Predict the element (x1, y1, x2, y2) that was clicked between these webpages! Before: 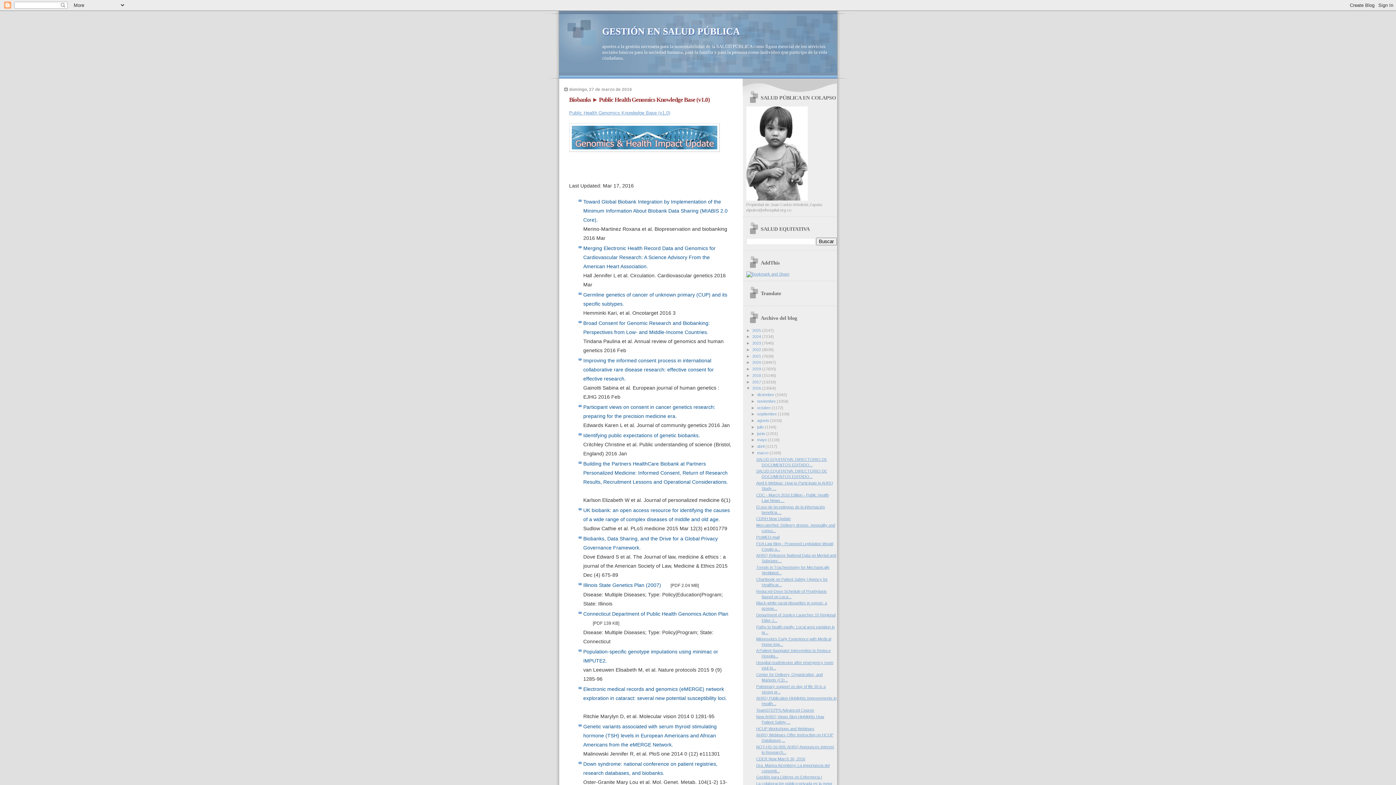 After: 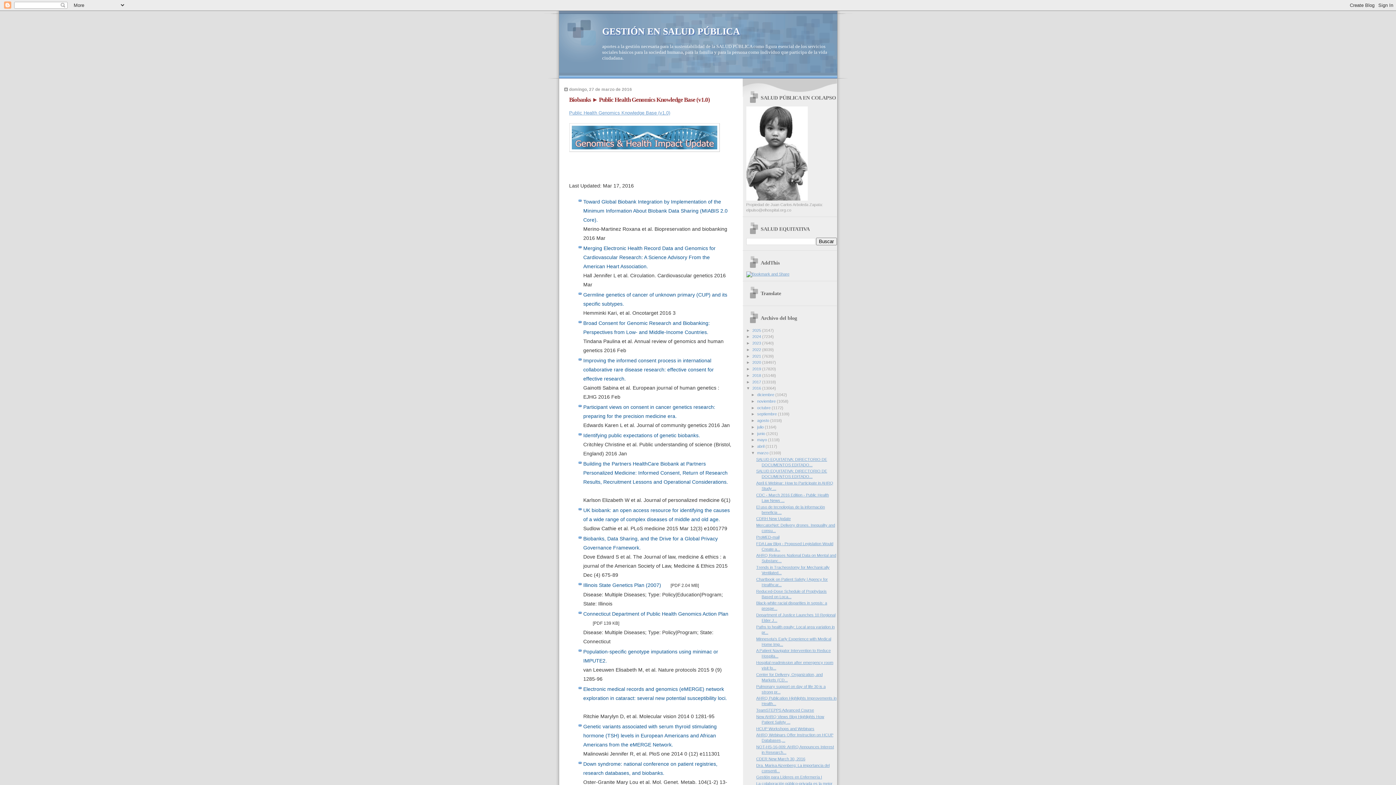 Action: bbox: (583, 582, 699, 588) label: Illinois State Genetics Plan (2007)[PDF 2.04 MB]